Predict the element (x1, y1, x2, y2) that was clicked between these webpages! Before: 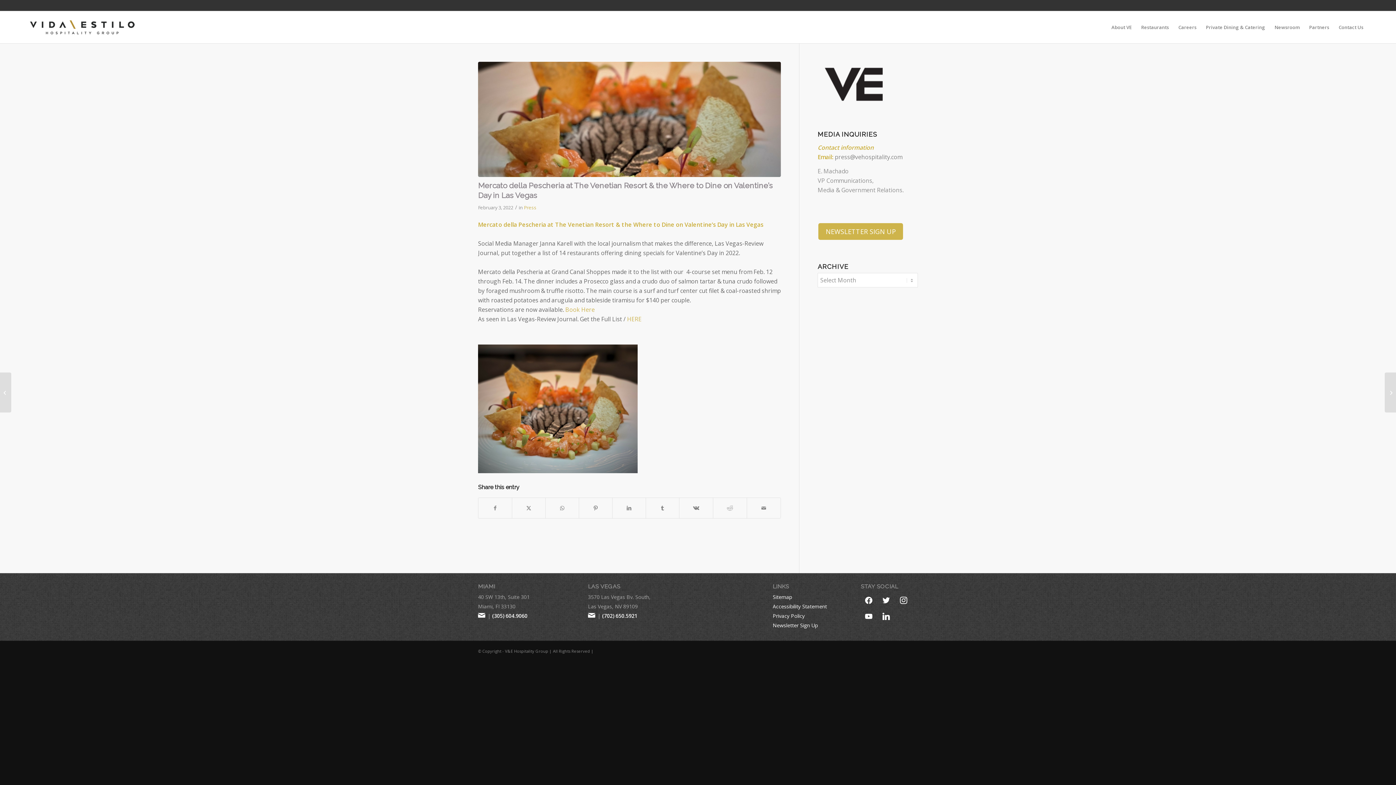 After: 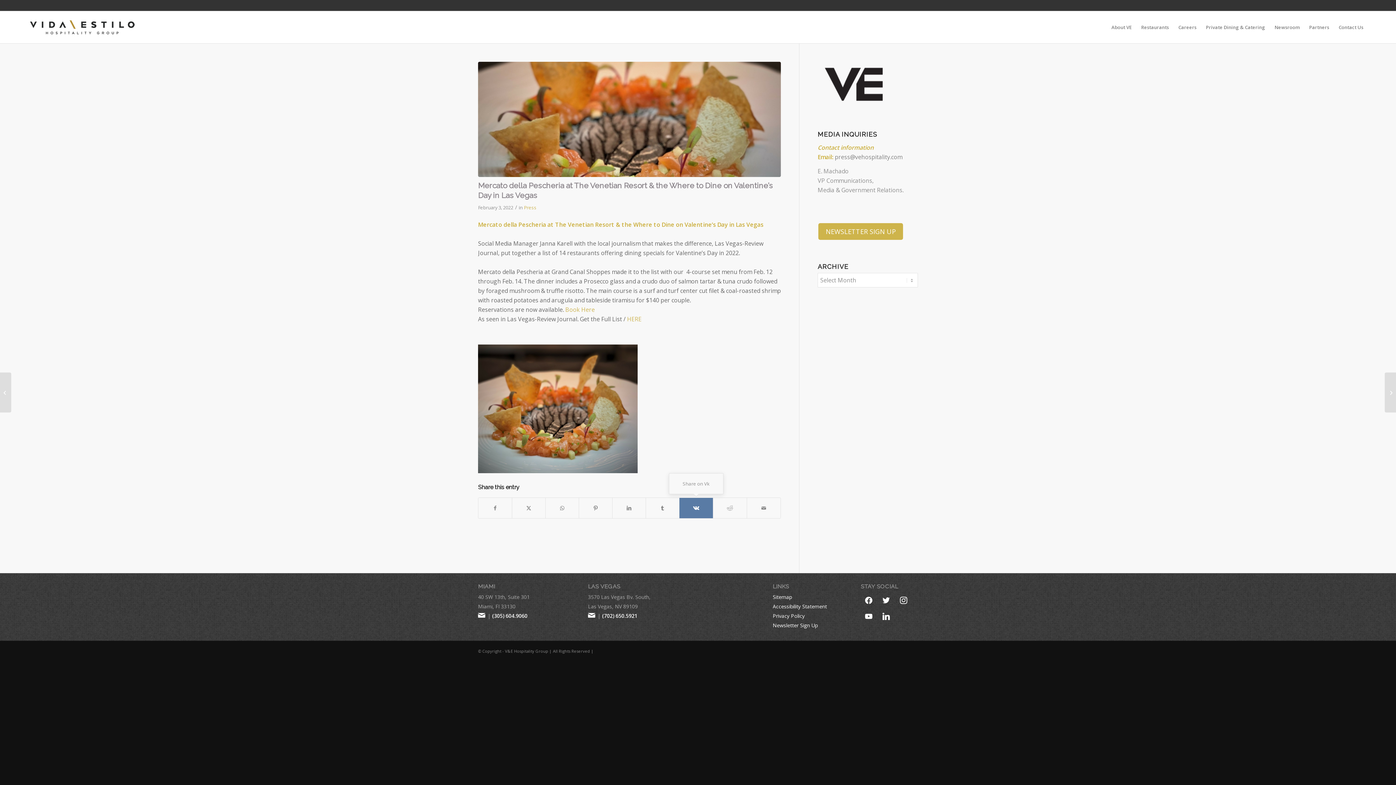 Action: bbox: (679, 498, 713, 518) label: Share on Vk